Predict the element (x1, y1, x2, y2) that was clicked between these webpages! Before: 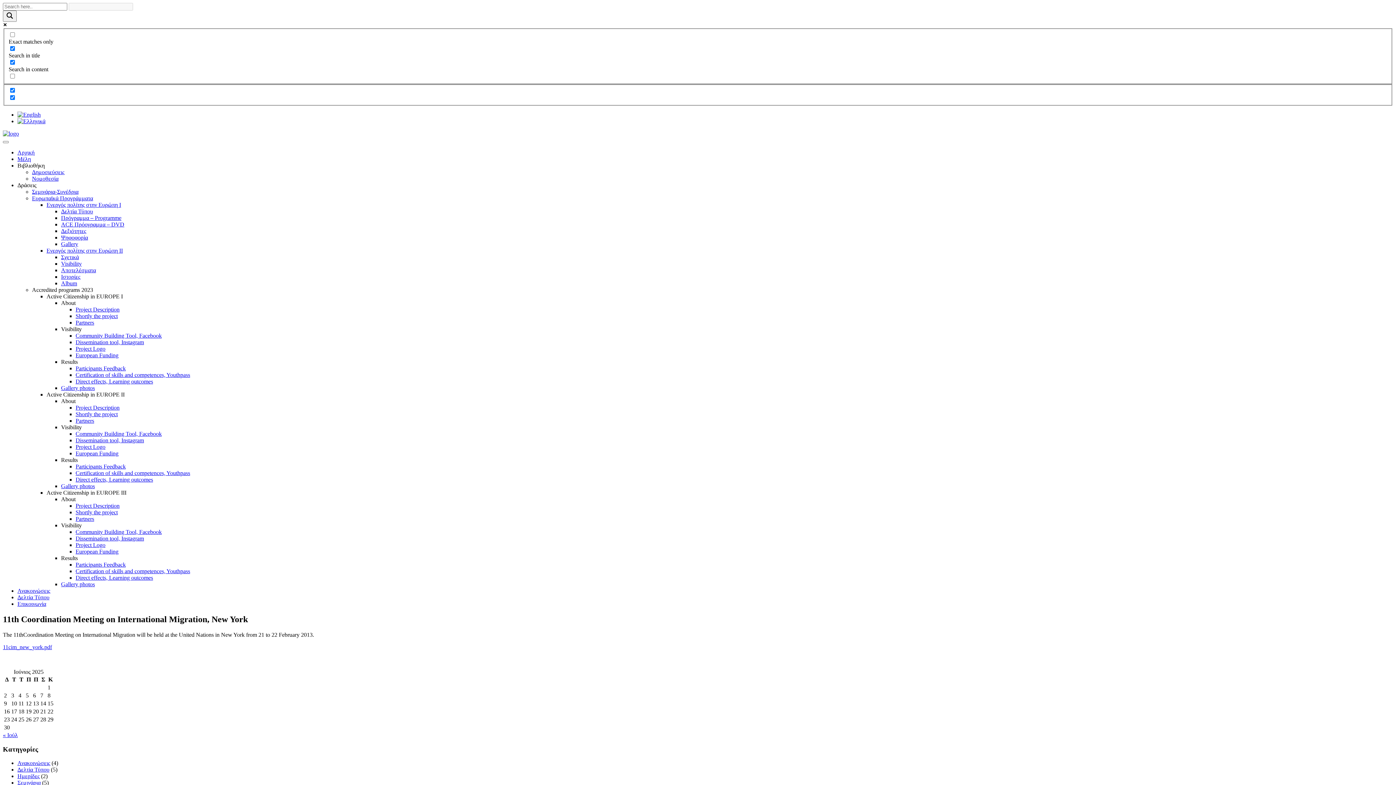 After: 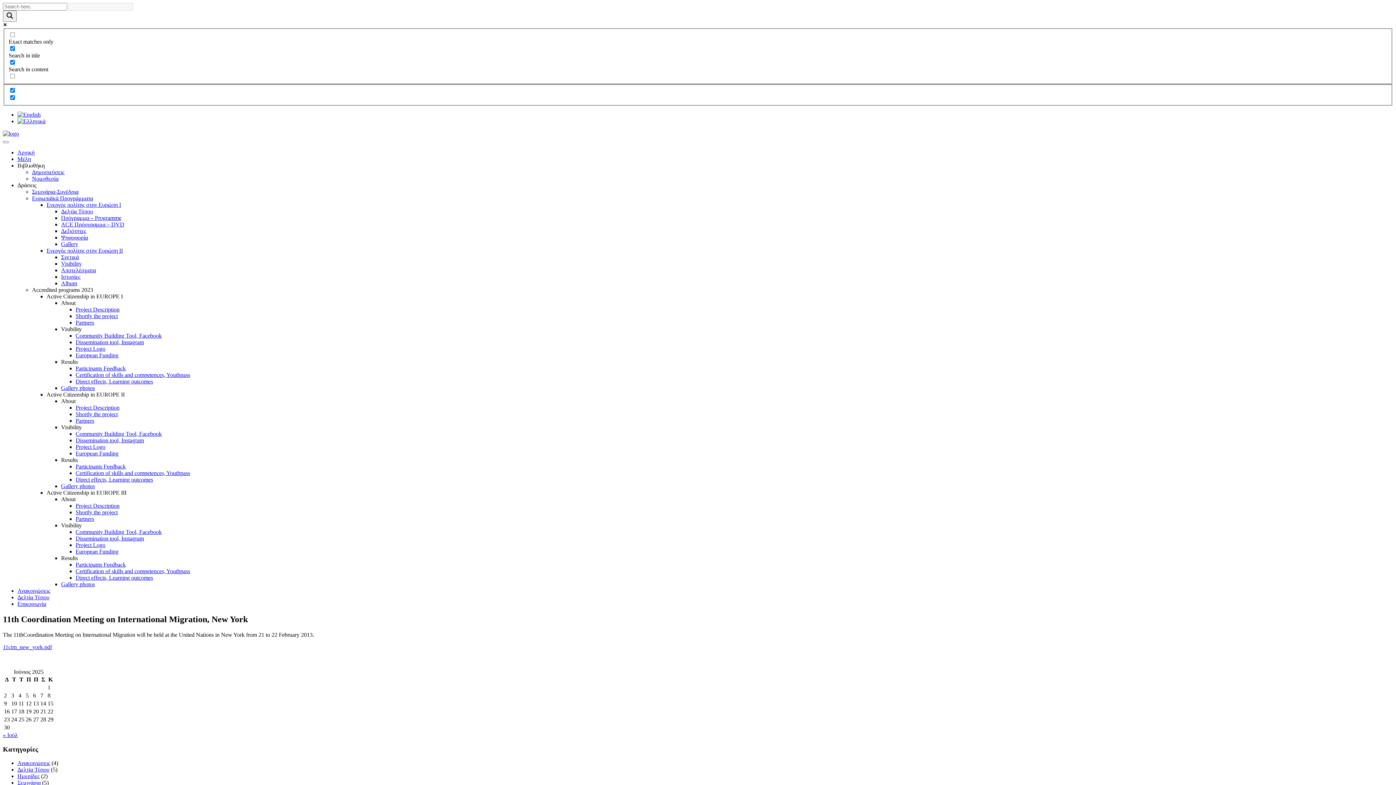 Action: label: Visibility bbox: (61, 522, 81, 528)